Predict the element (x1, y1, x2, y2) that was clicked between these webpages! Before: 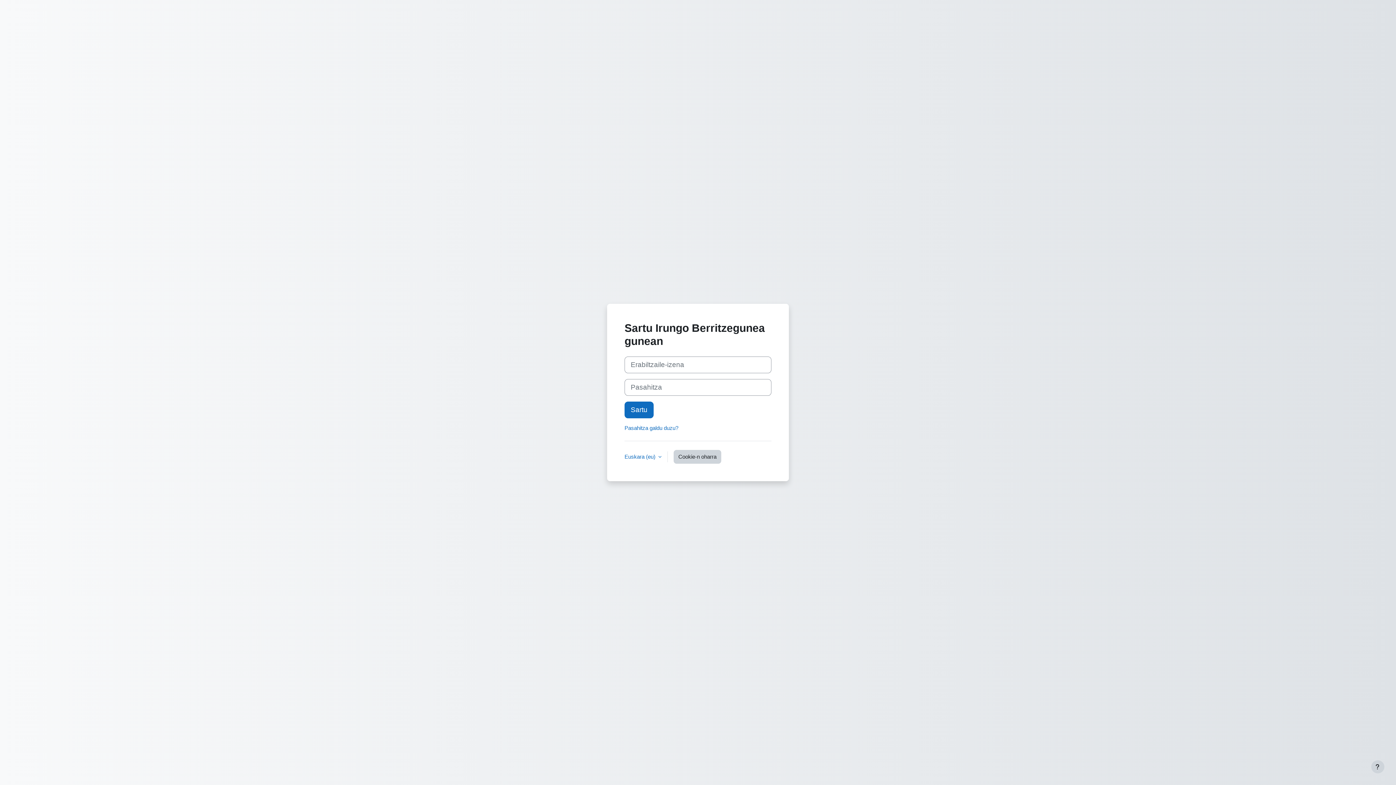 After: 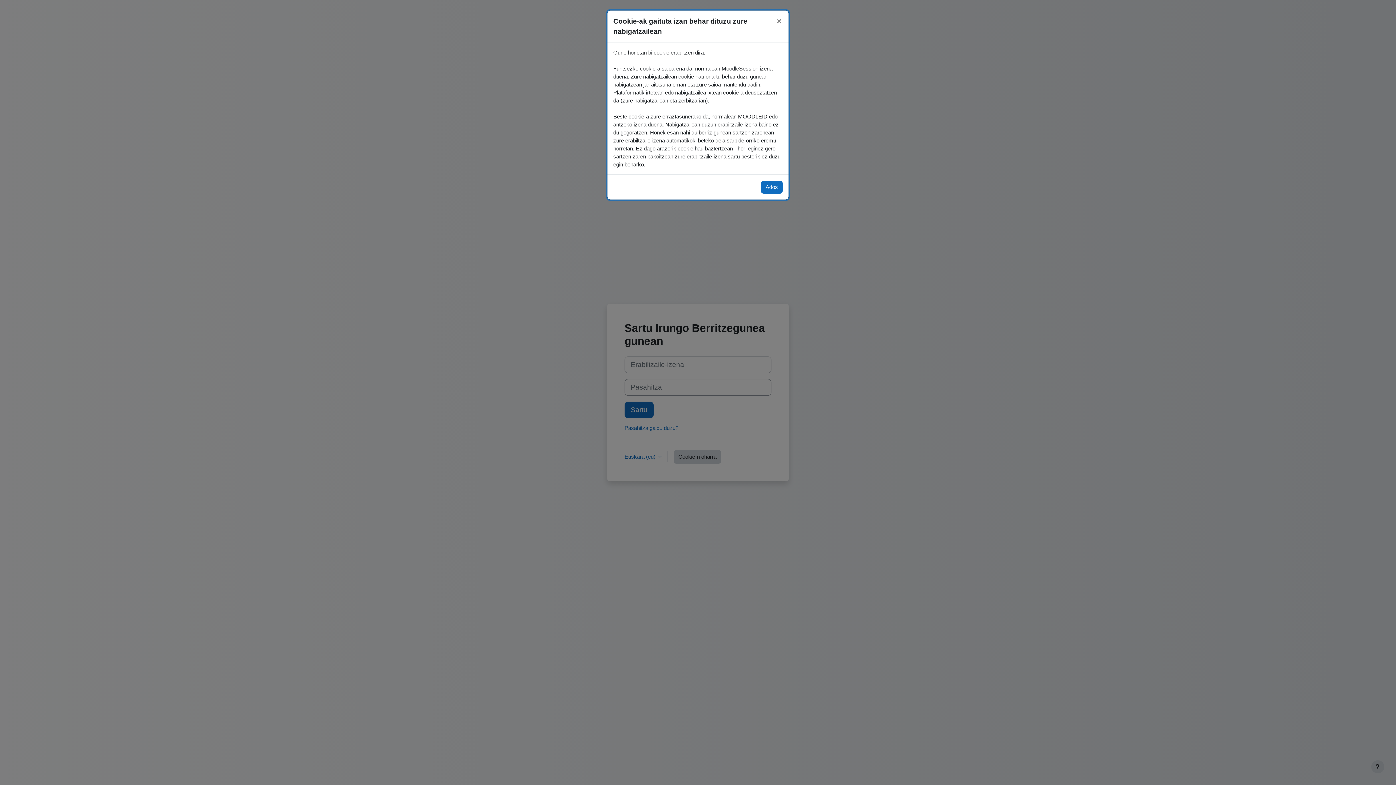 Action: bbox: (673, 450, 721, 464) label: Cookie-n oharra